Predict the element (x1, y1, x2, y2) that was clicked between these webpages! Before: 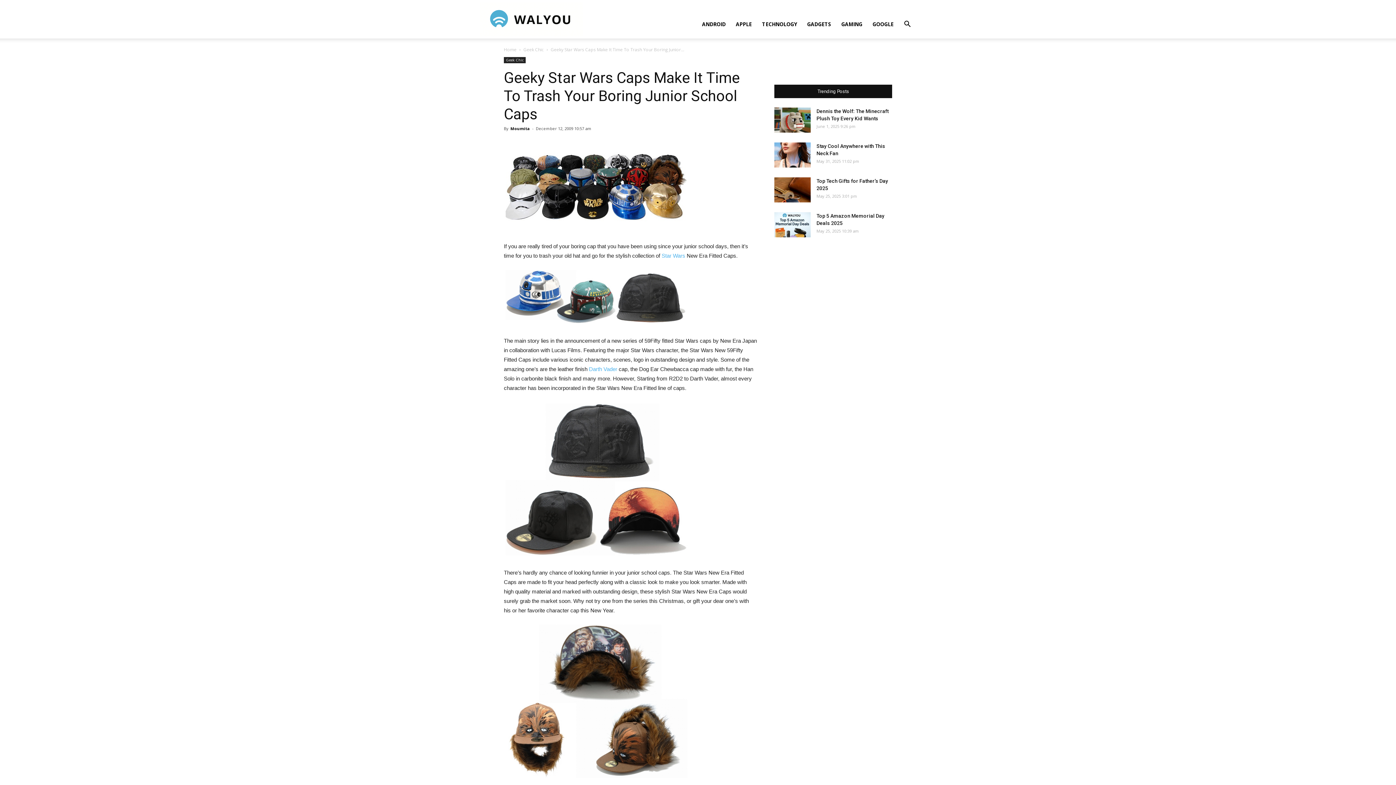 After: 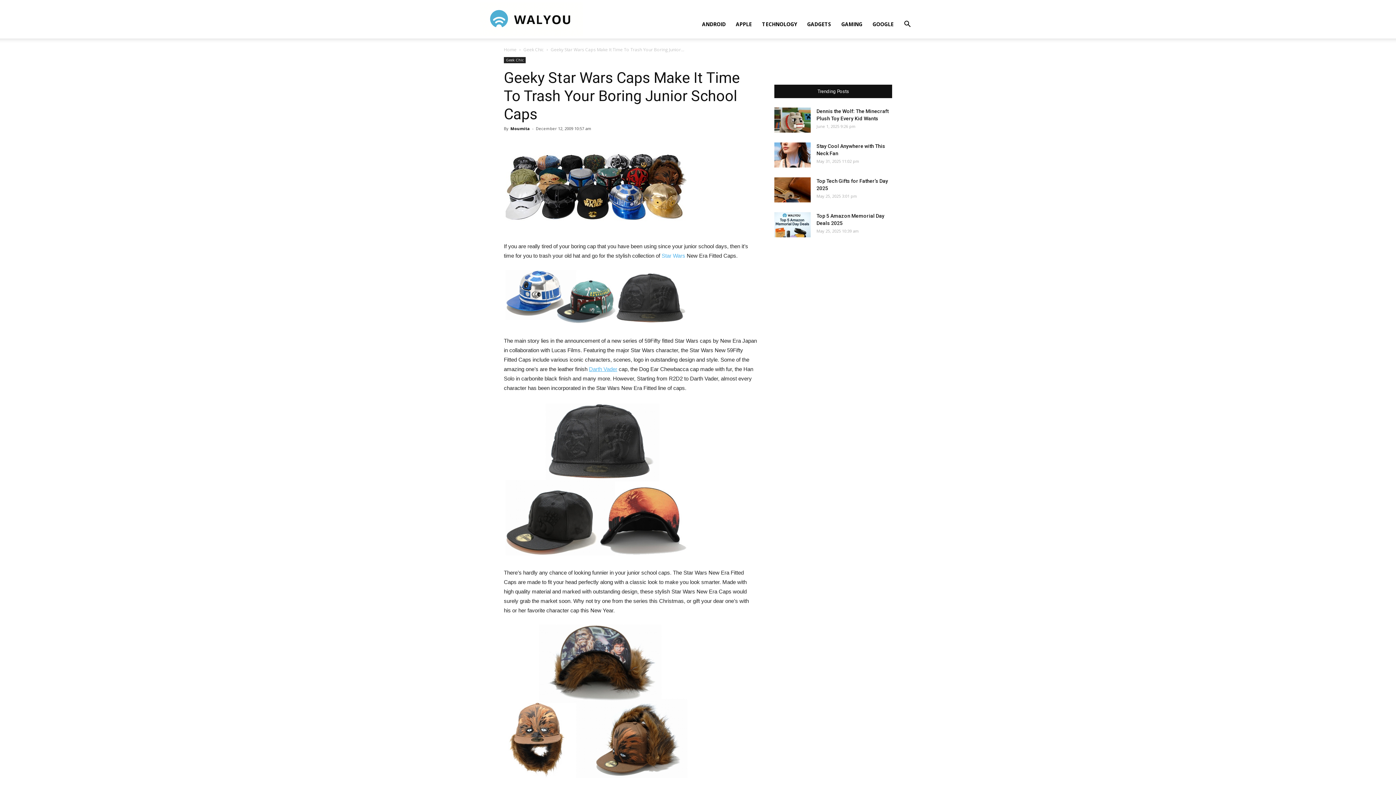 Action: bbox: (589, 366, 617, 372) label: Darth Vader